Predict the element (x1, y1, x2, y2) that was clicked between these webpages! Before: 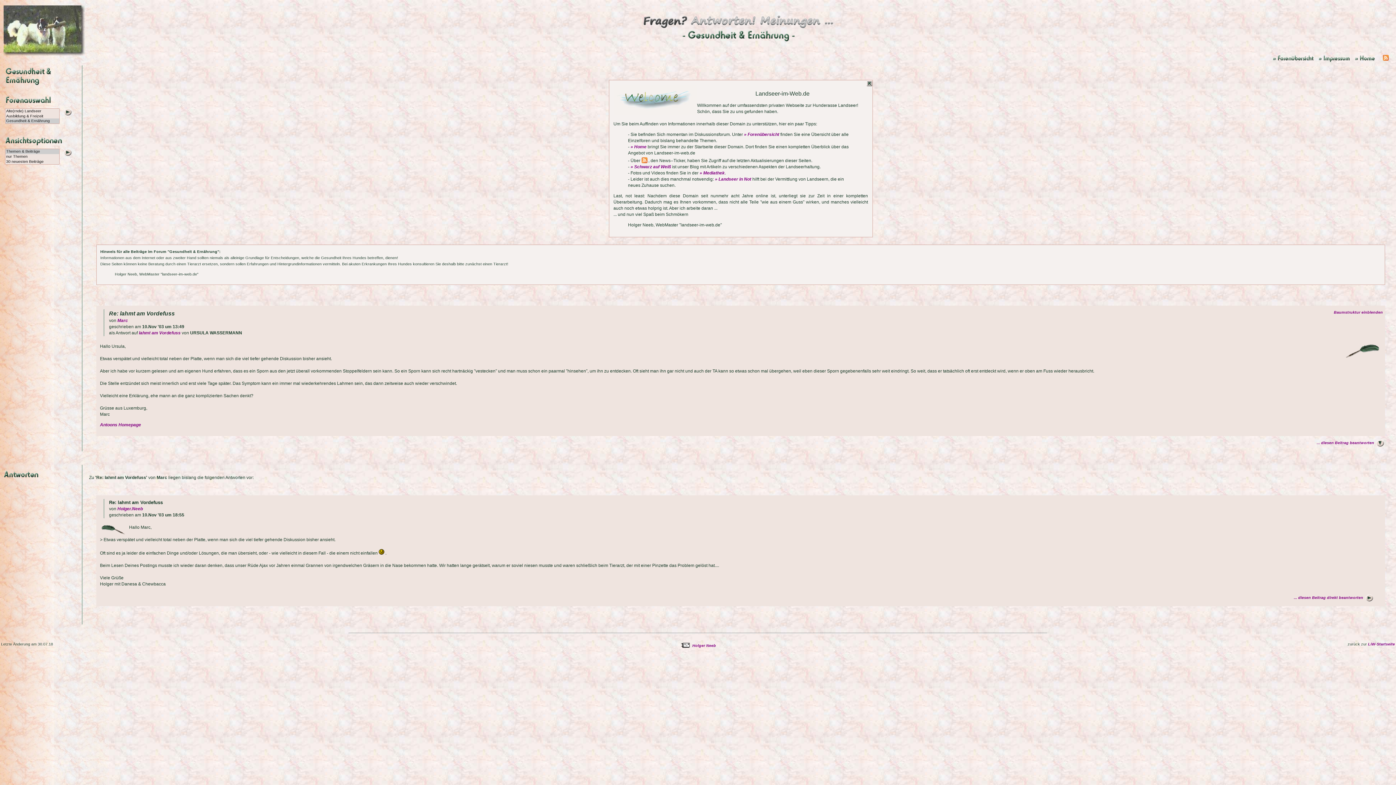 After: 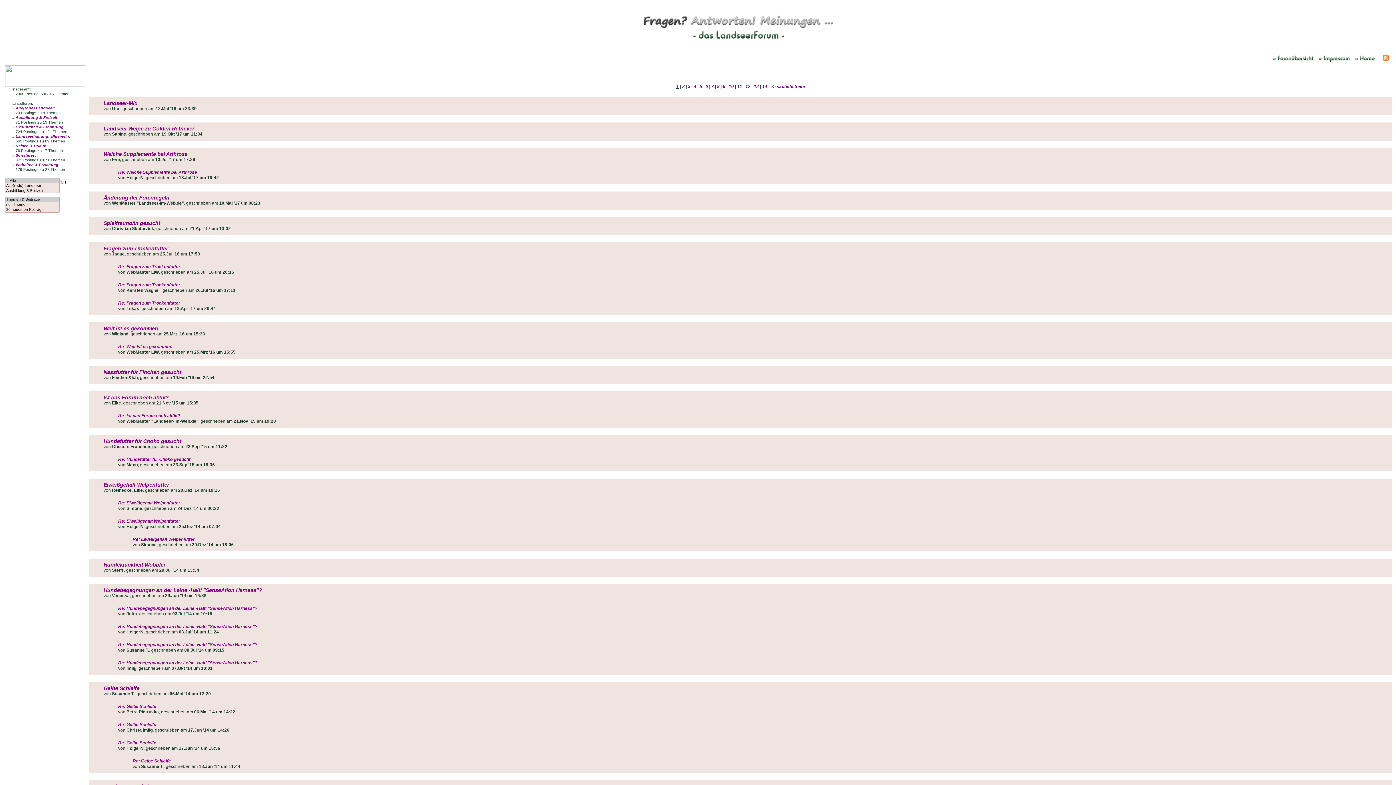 Action: bbox: (1272, 58, 1317, 64)